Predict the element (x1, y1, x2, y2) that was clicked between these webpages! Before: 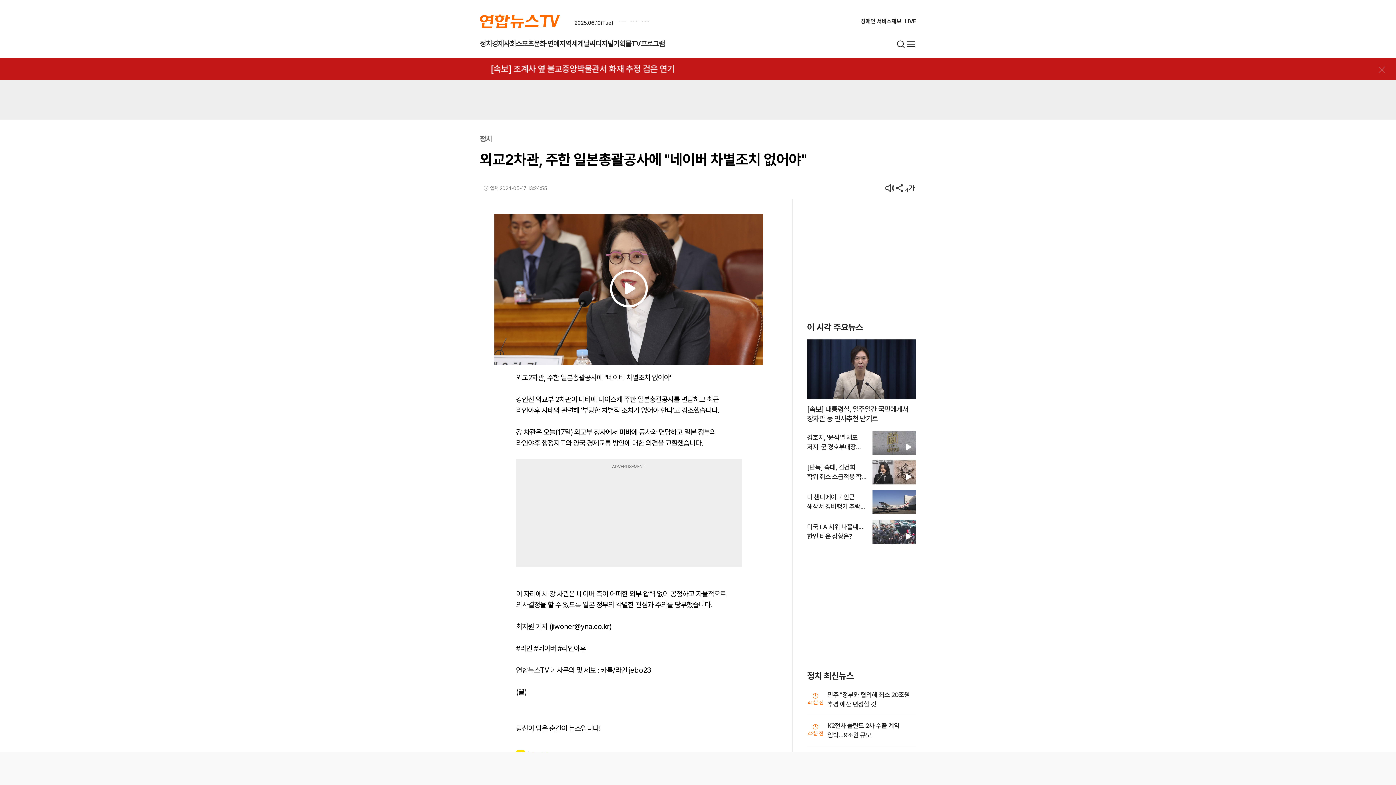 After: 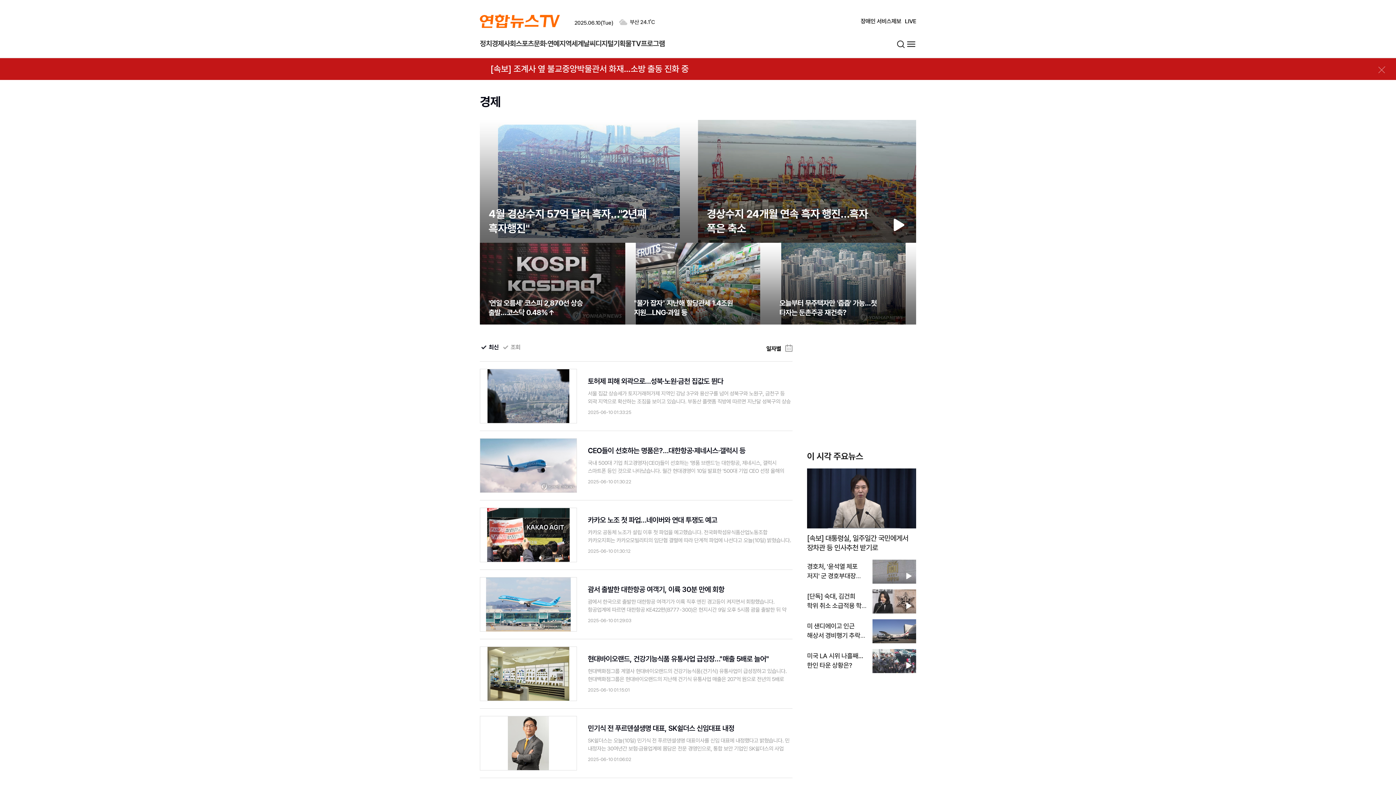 Action: label: 경제 bbox: (492, 39, 504, 48)